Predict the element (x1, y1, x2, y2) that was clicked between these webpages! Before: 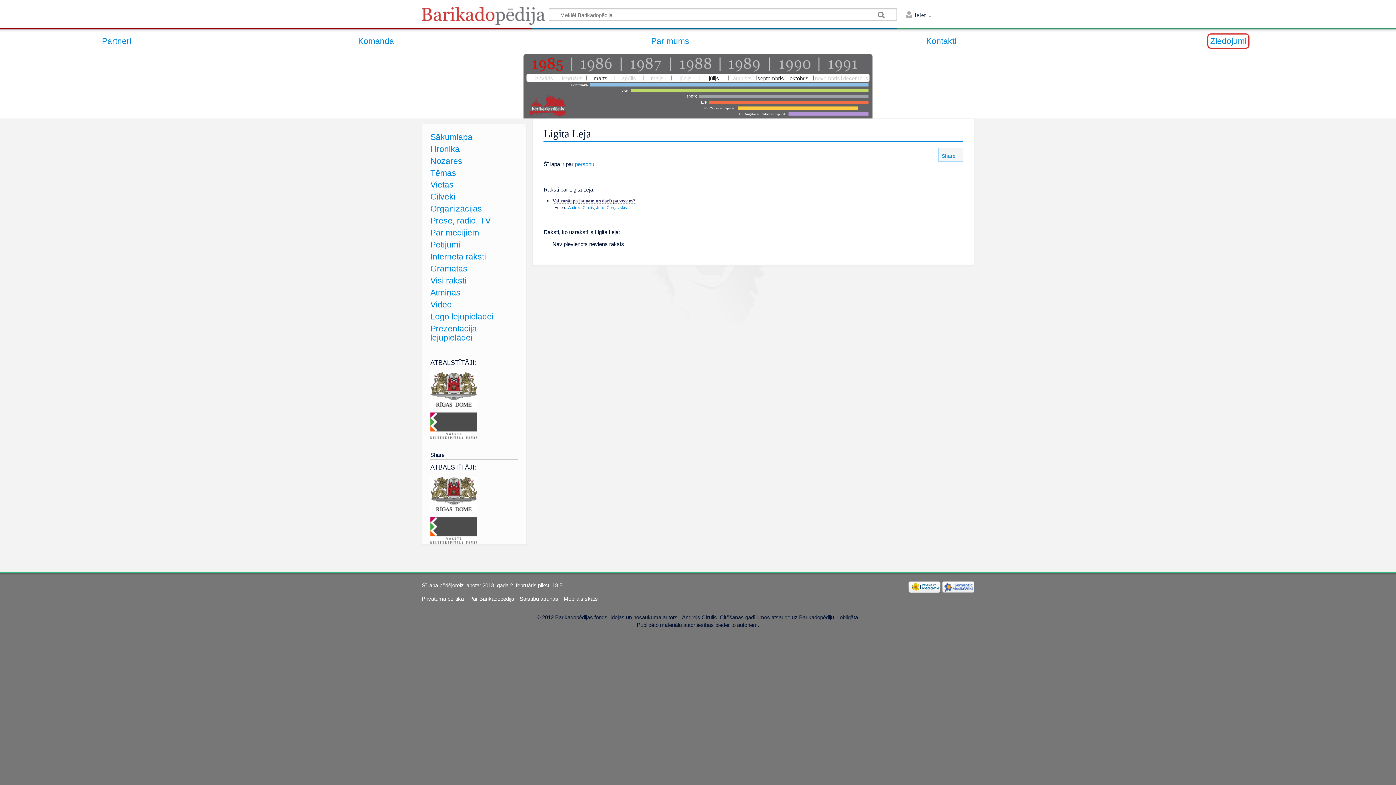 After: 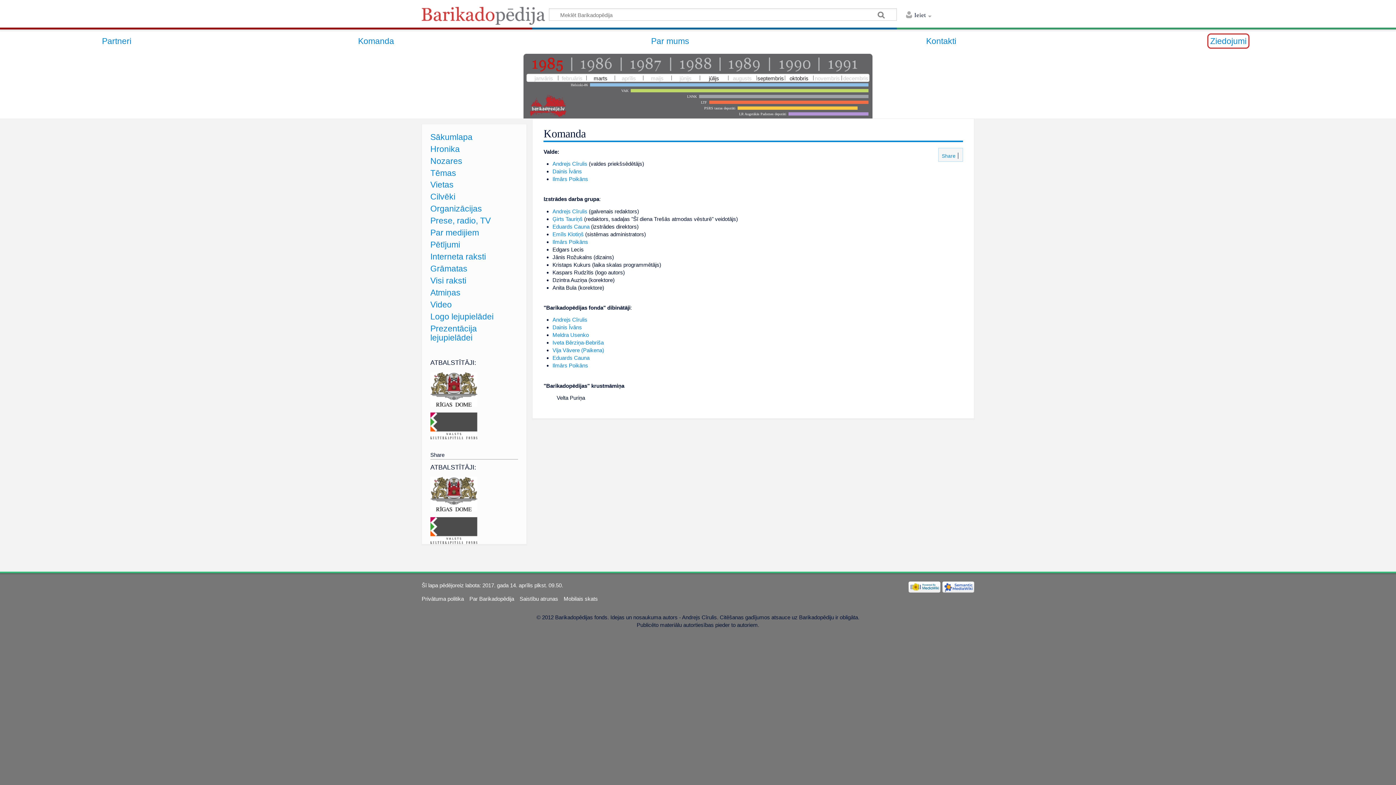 Action: label: Komanda bbox: (358, 36, 394, 45)